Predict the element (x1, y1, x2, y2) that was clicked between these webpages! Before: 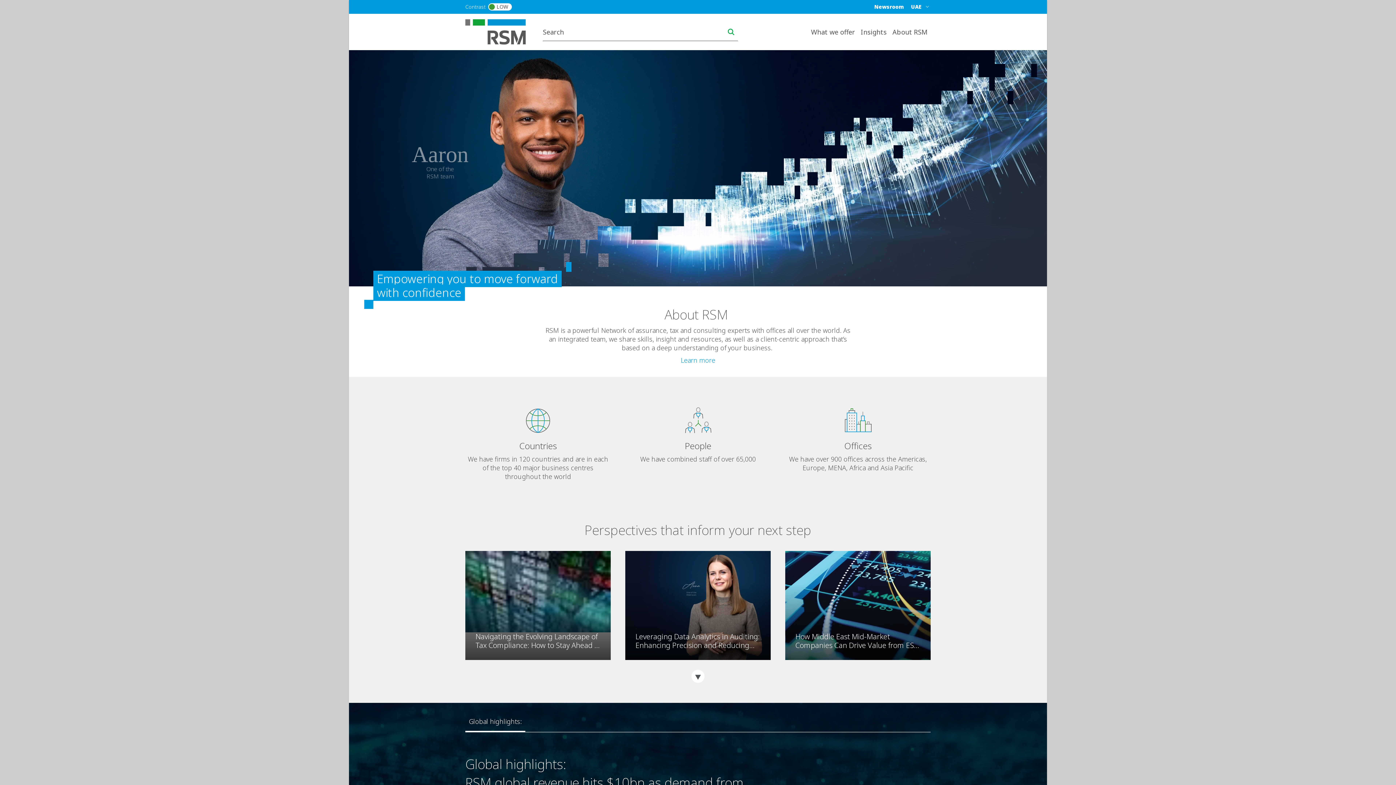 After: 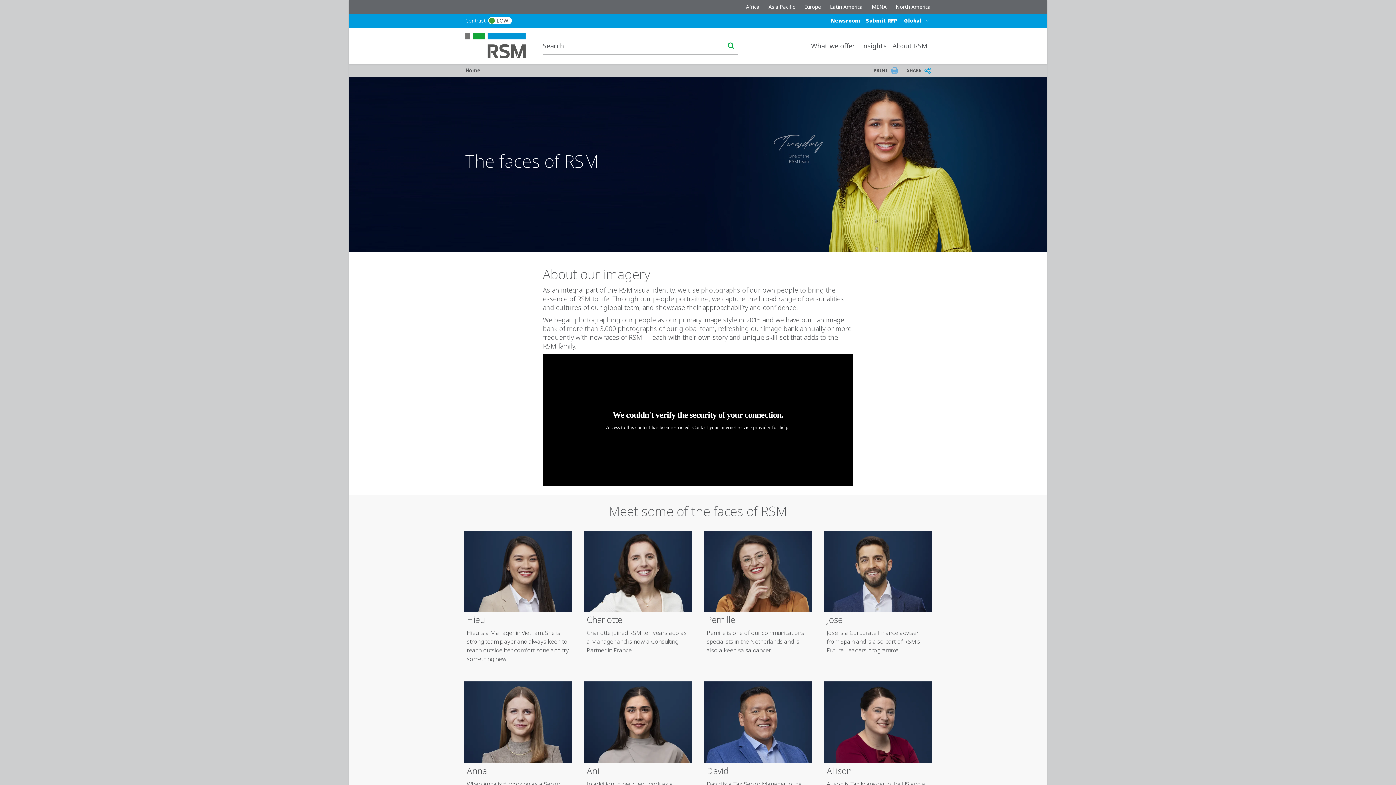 Action: bbox: (426, 165, 454, 180) label: One of the
RSM team